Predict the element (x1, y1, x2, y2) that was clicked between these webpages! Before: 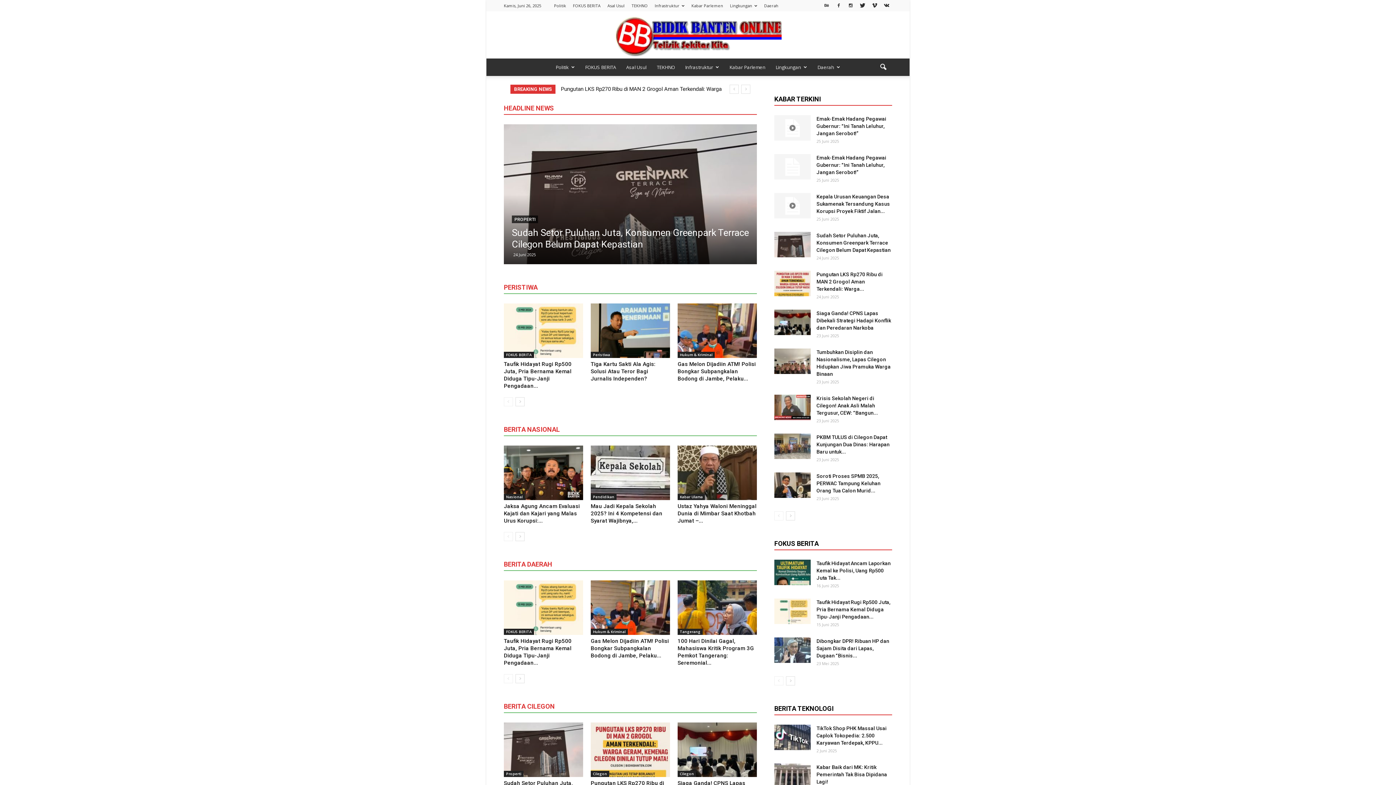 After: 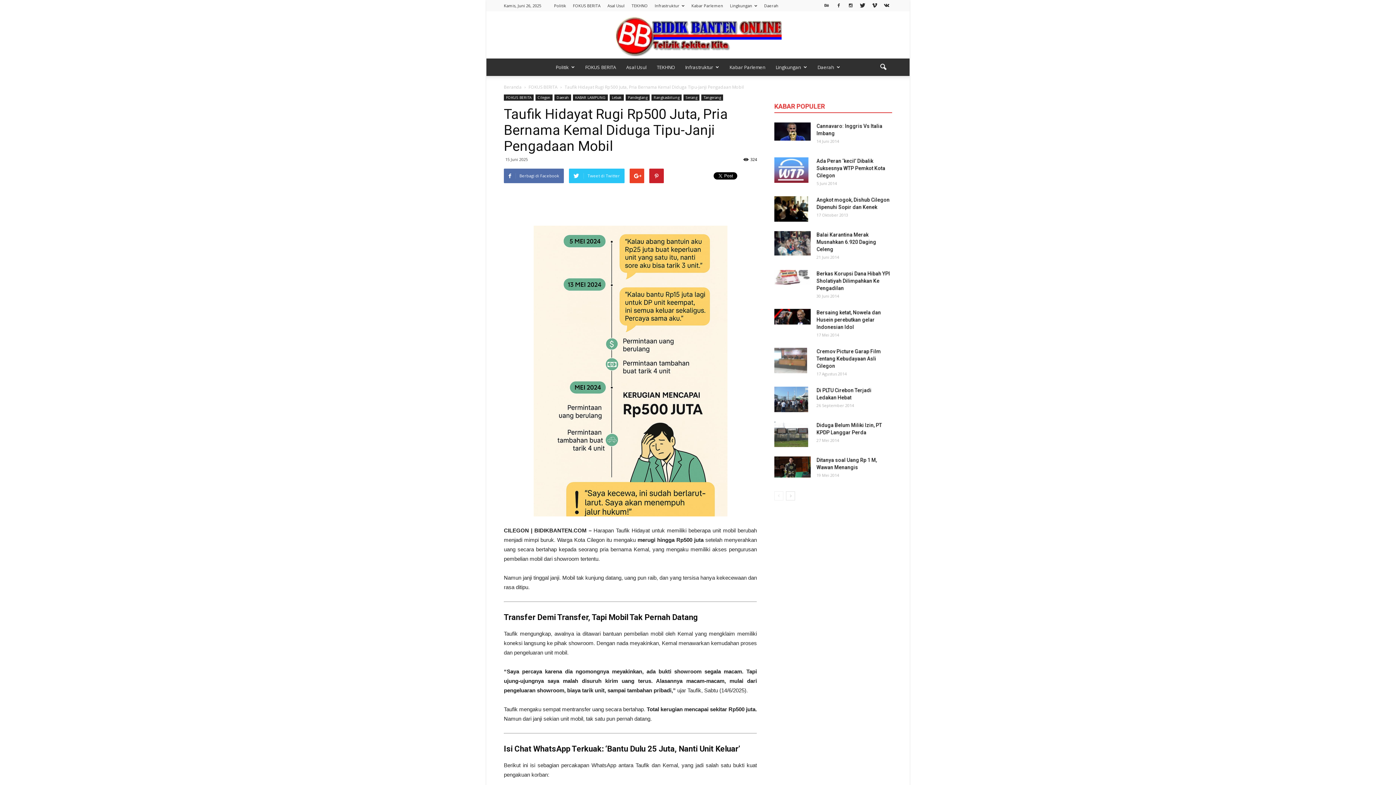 Action: bbox: (504, 580, 583, 635)